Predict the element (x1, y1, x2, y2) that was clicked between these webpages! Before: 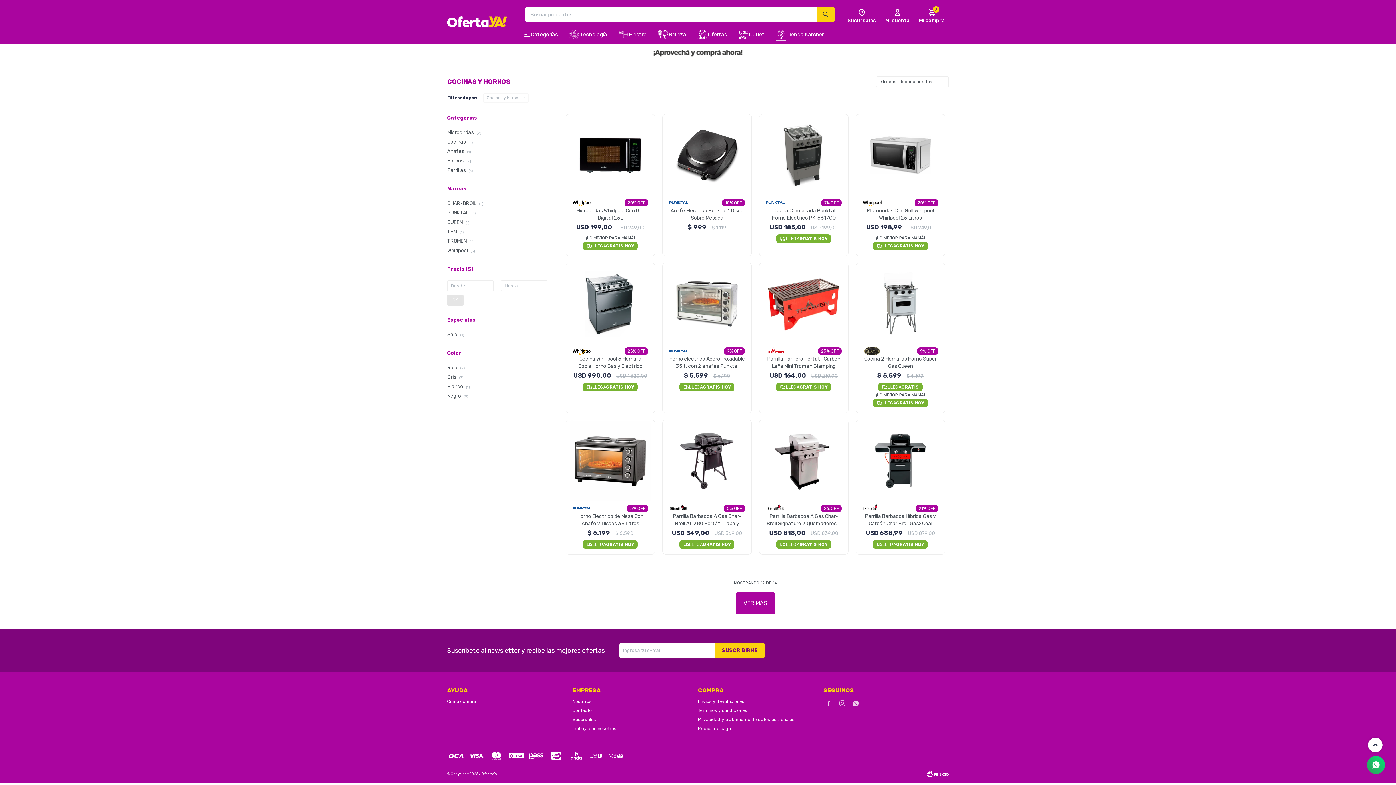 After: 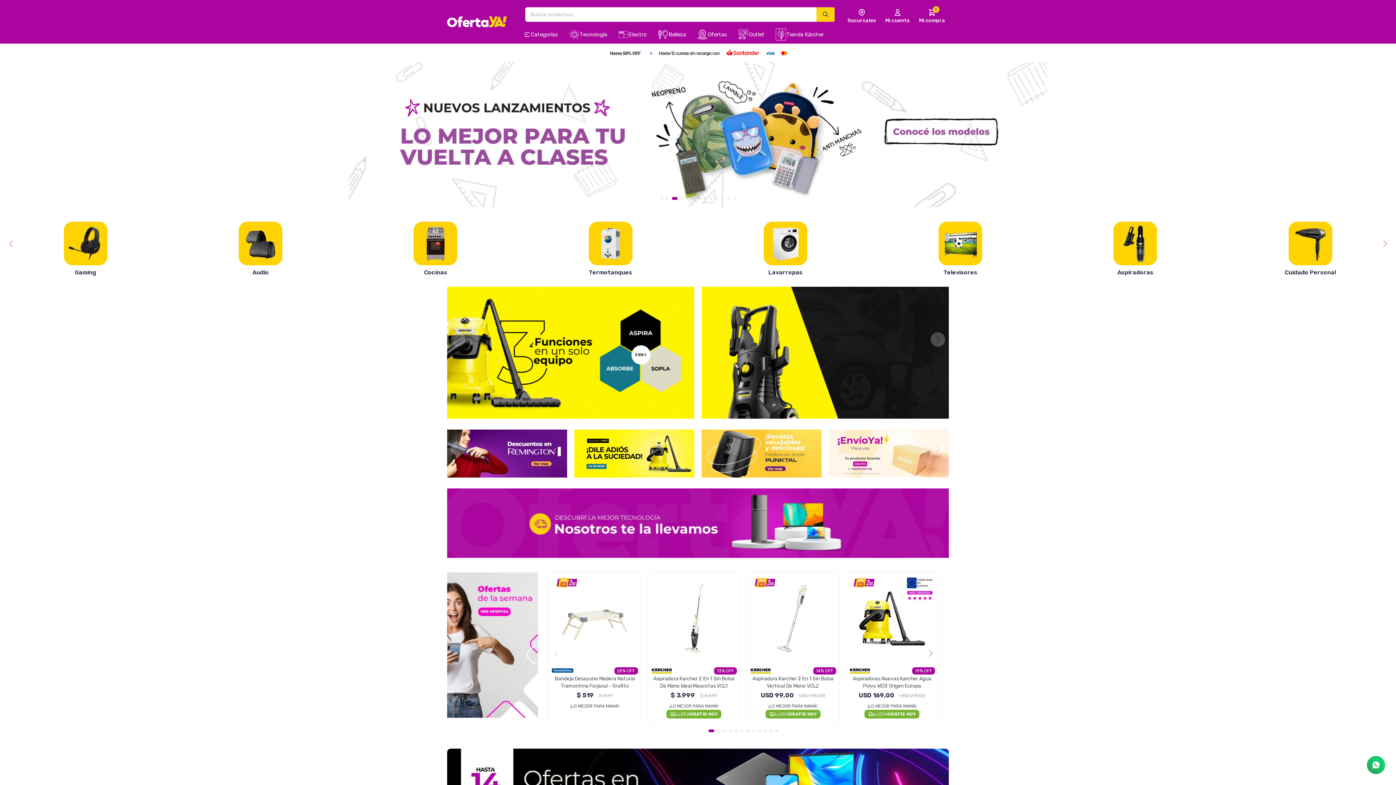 Action: bbox: (447, 16, 506, 27)